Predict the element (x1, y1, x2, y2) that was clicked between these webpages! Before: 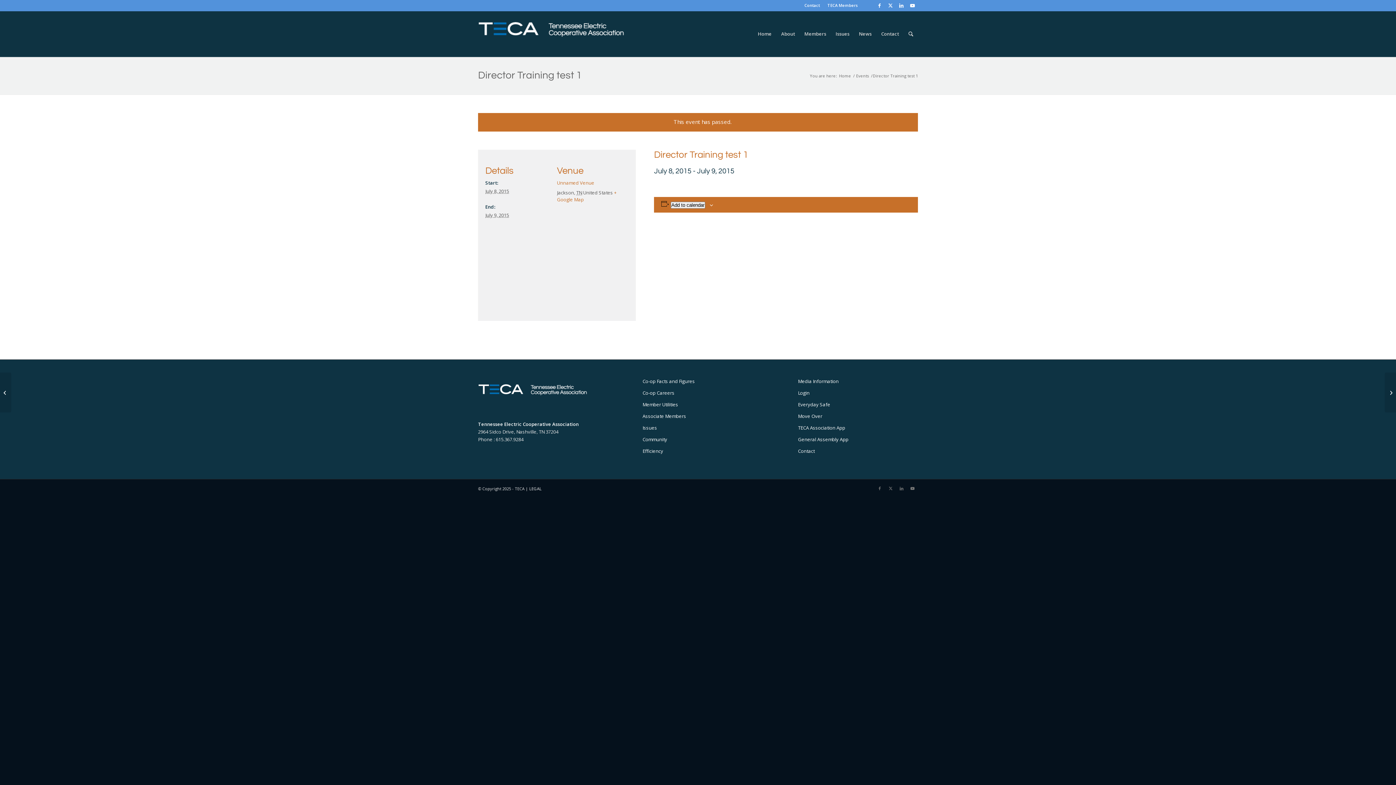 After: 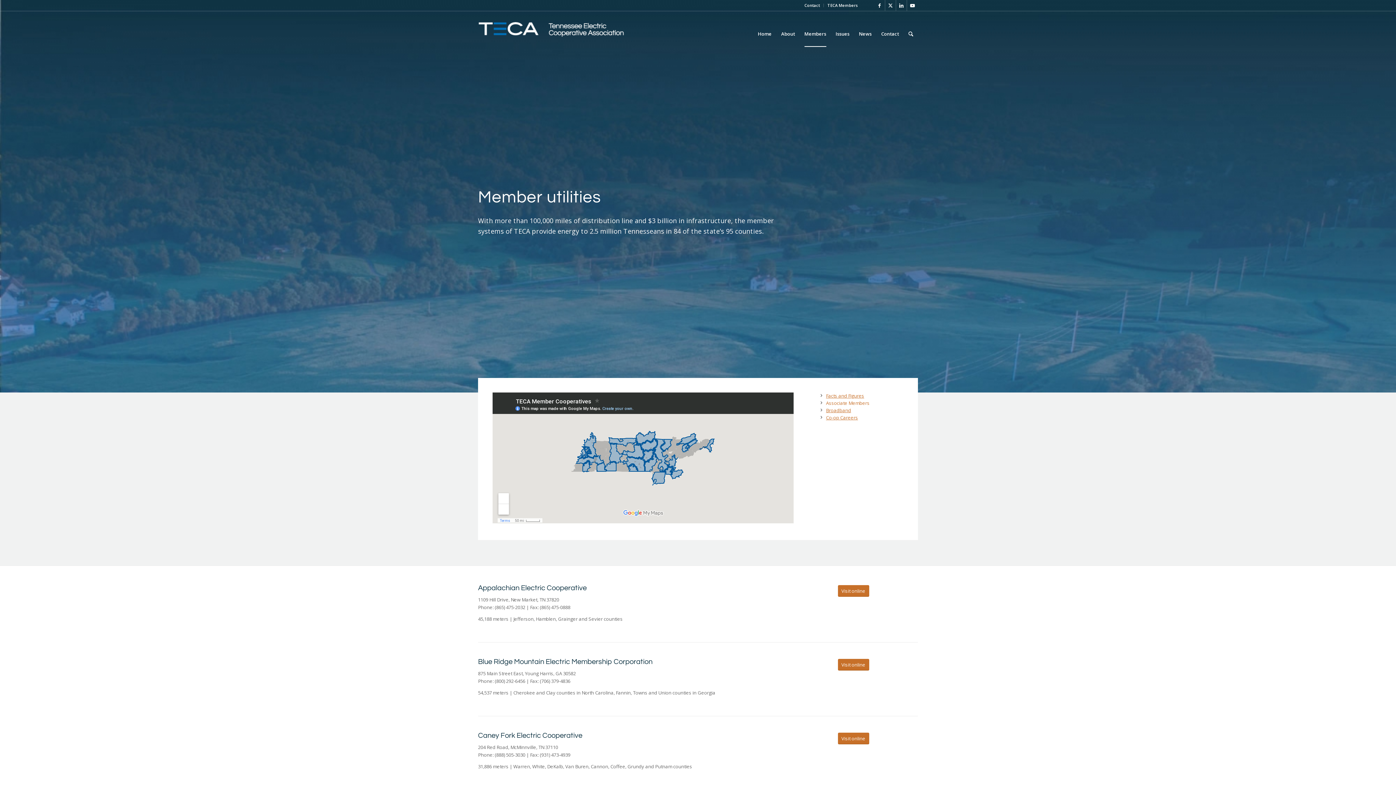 Action: label: Member Utilities bbox: (642, 399, 771, 410)